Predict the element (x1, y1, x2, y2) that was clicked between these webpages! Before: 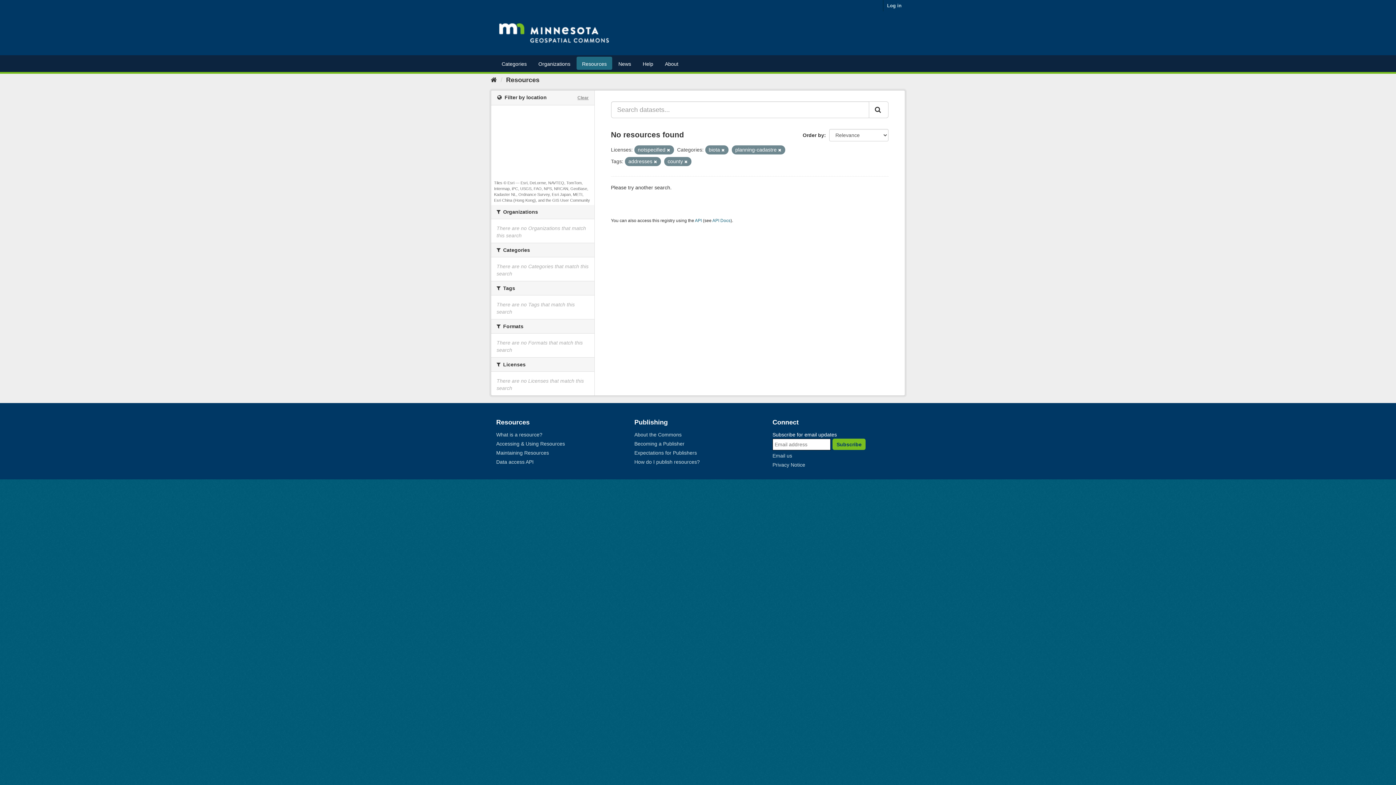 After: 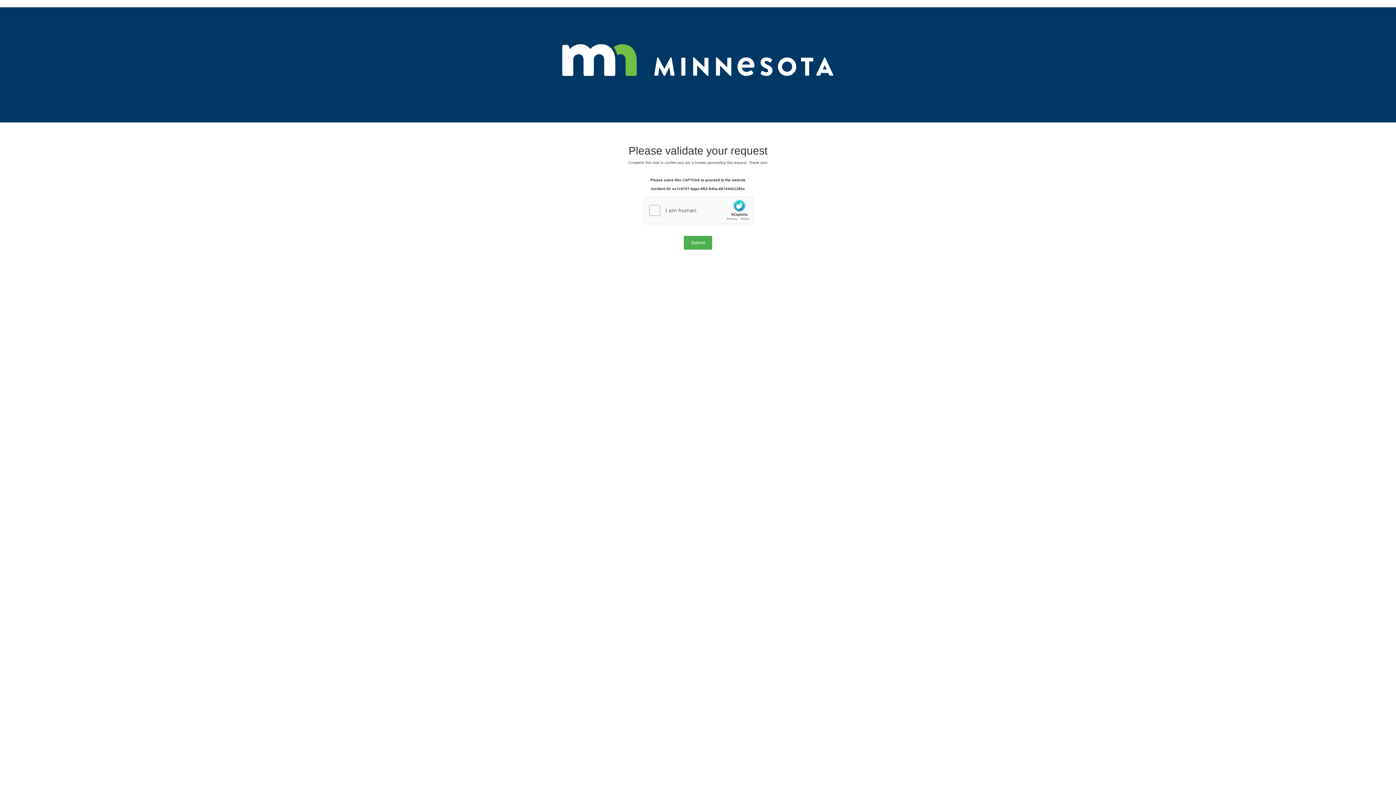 Action: bbox: (576, 56, 612, 69) label: Resources